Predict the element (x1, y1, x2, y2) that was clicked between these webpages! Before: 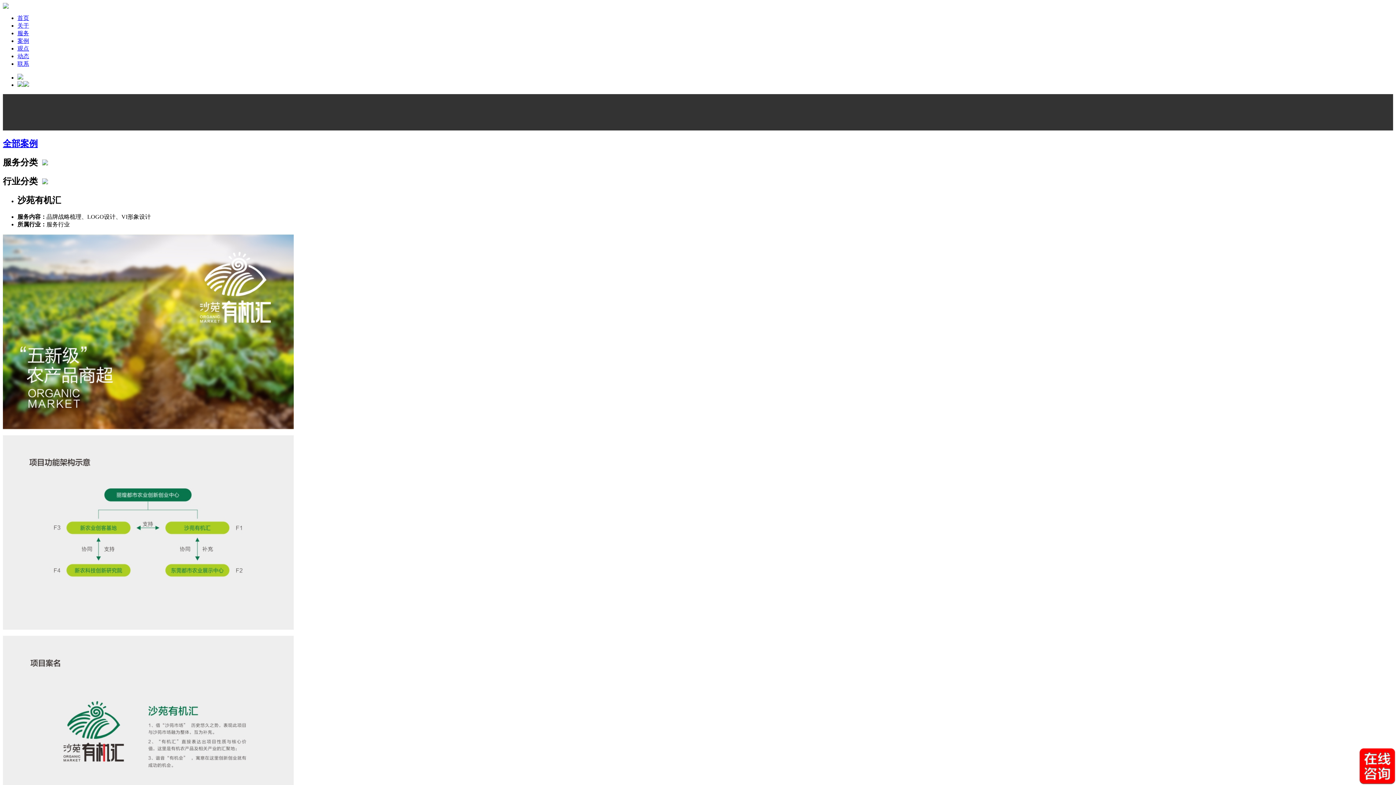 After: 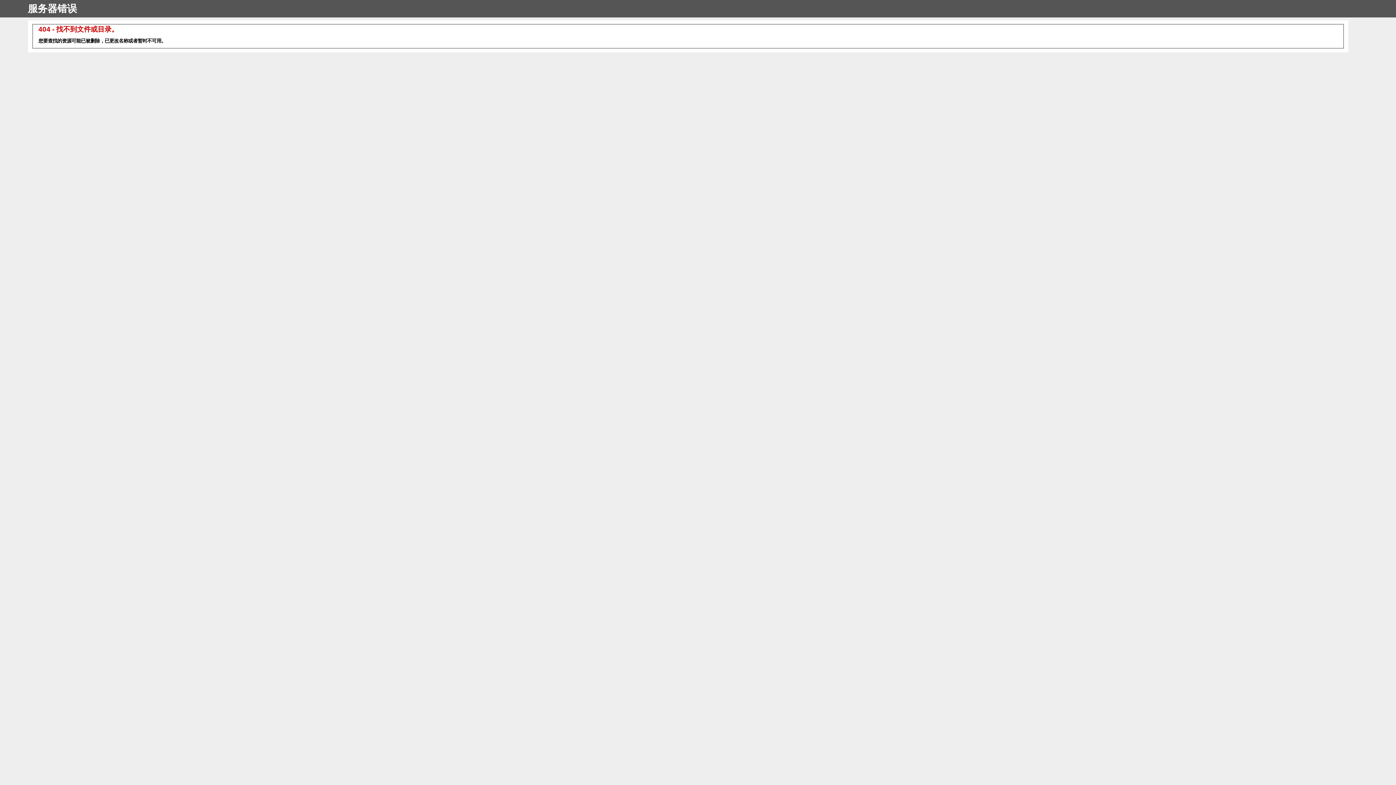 Action: bbox: (2, 3, 8, 9)